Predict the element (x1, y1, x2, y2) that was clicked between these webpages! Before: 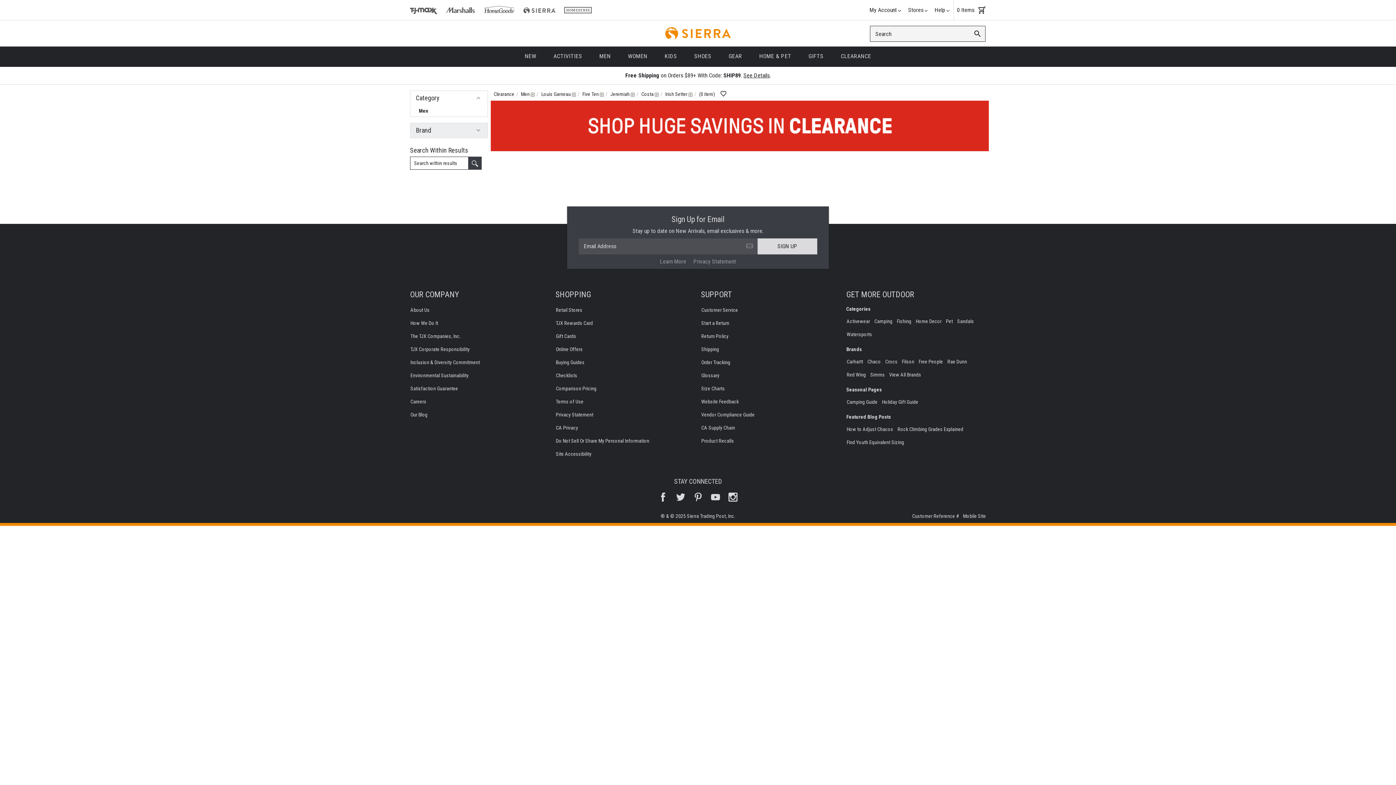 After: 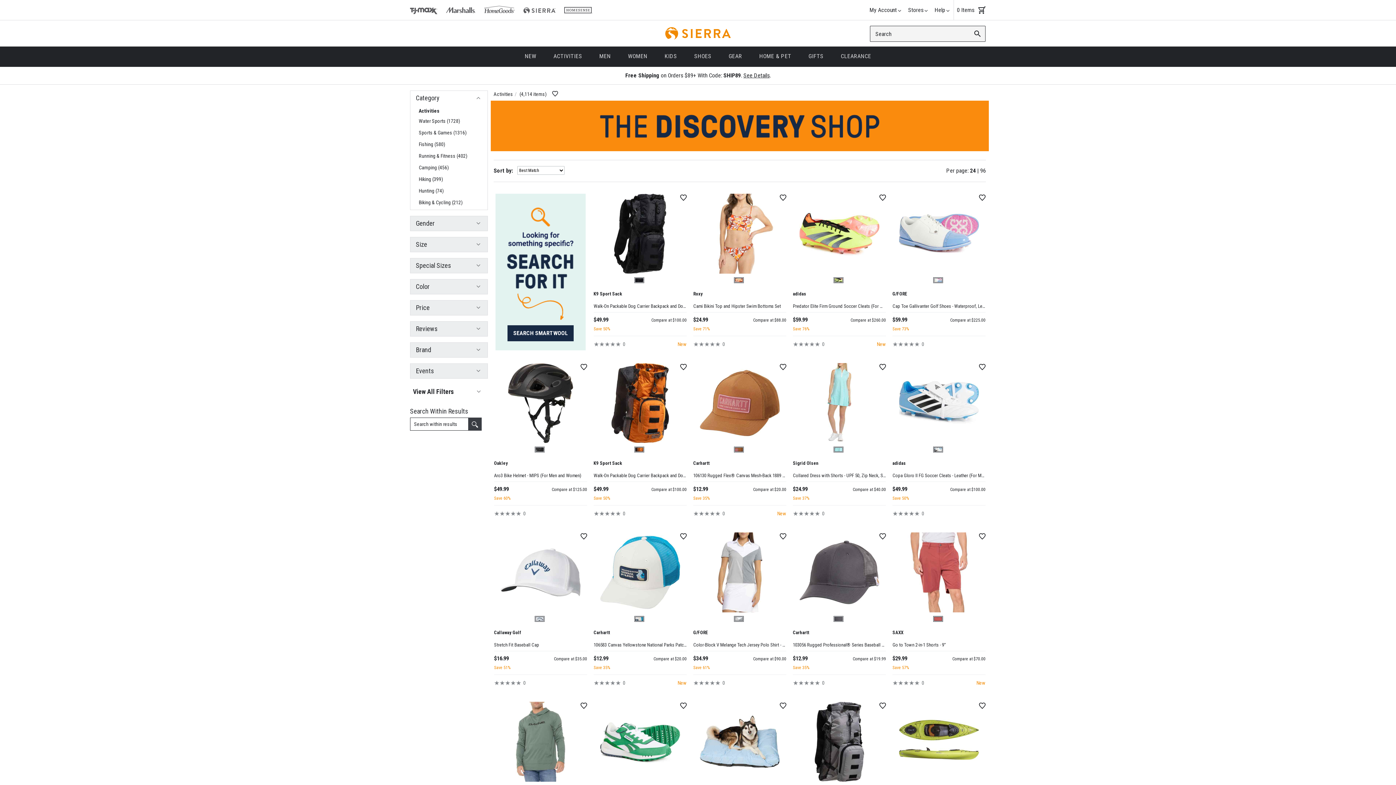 Action: bbox: (545, 46, 590, 66) label: ACTIVITIES